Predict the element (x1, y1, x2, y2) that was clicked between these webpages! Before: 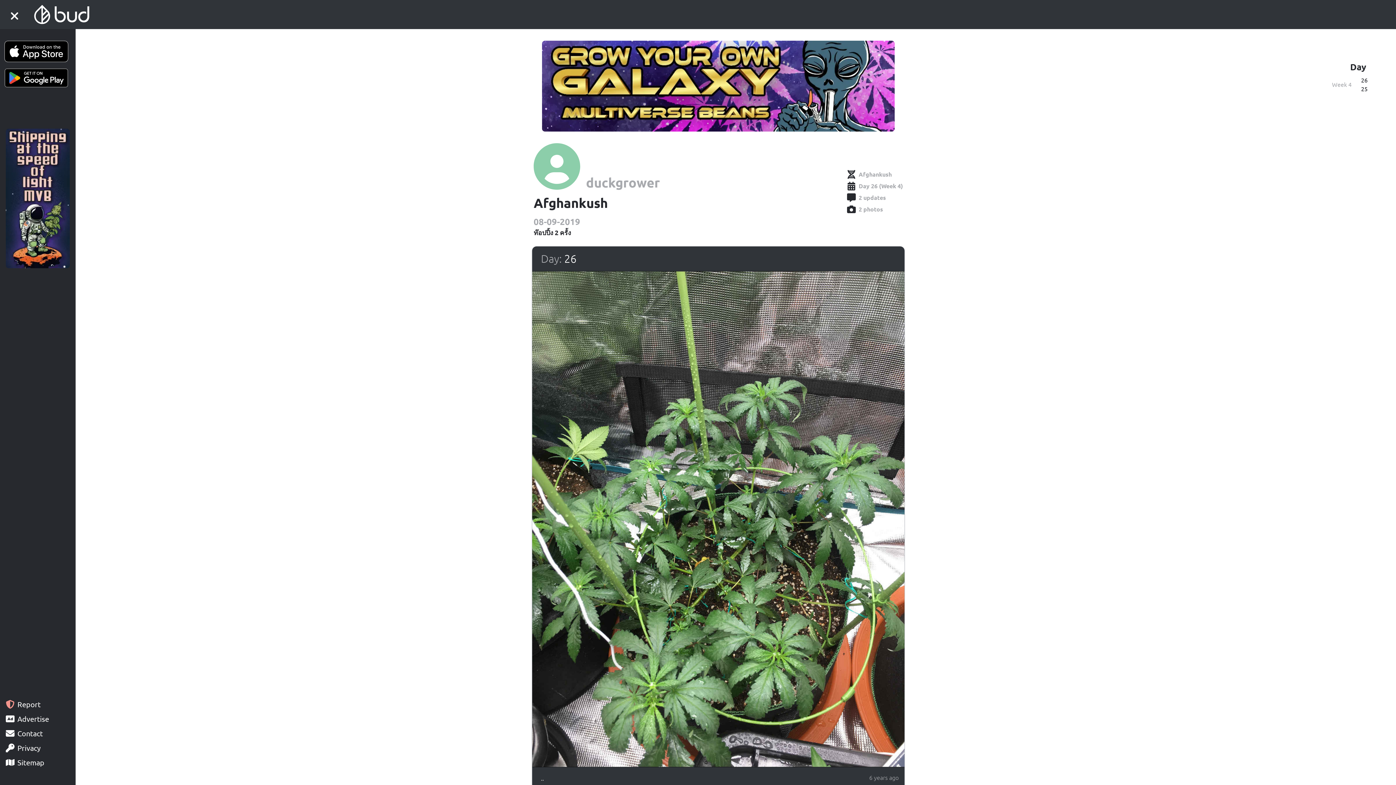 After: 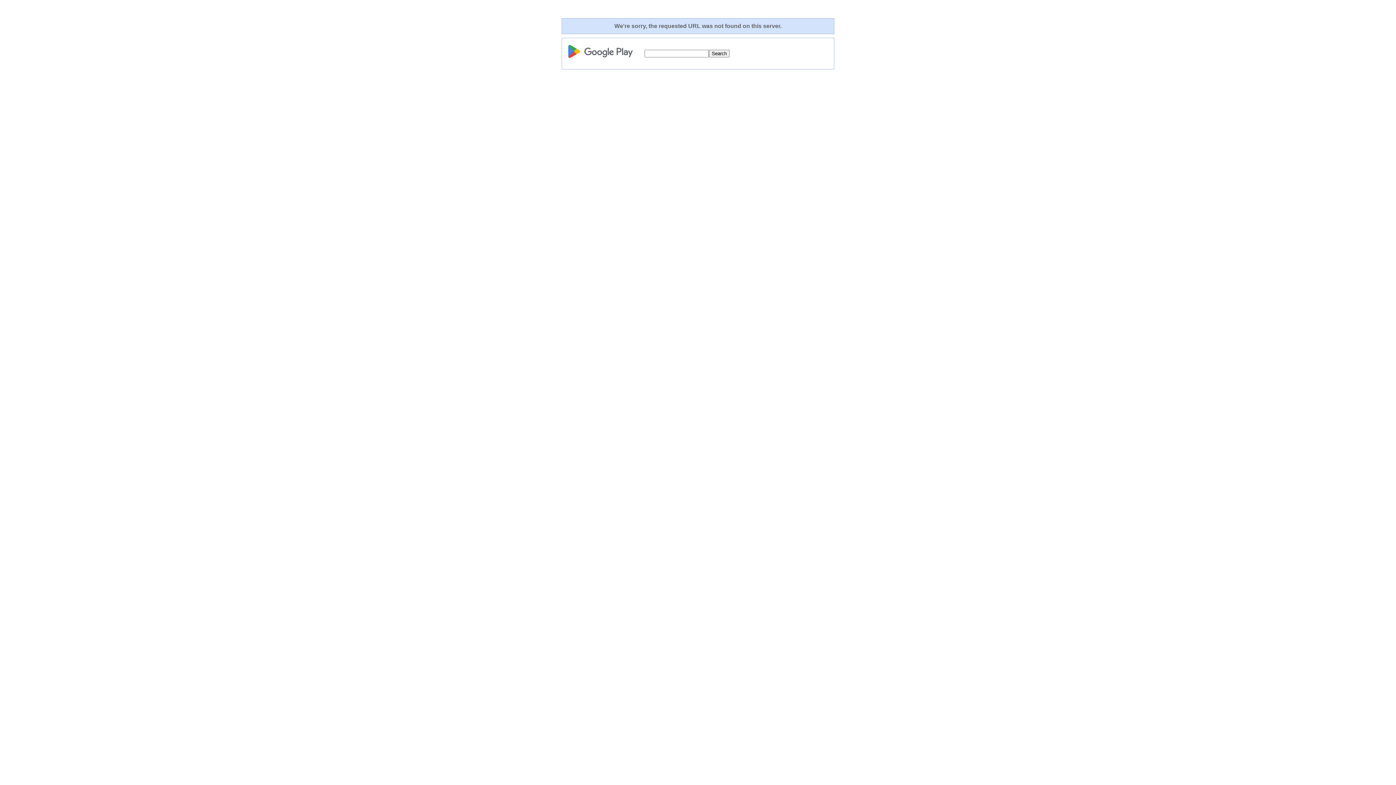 Action: bbox: (0, 63, 75, 93)